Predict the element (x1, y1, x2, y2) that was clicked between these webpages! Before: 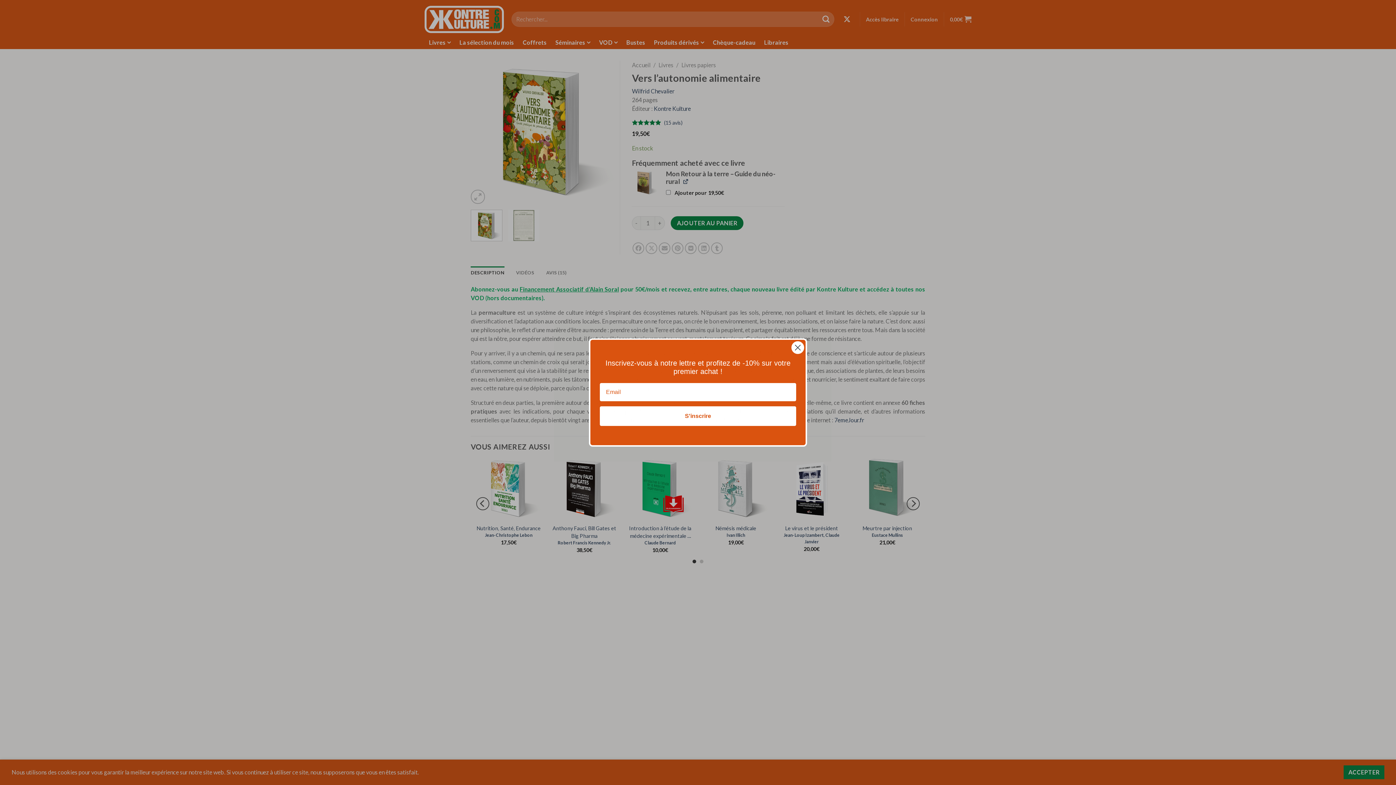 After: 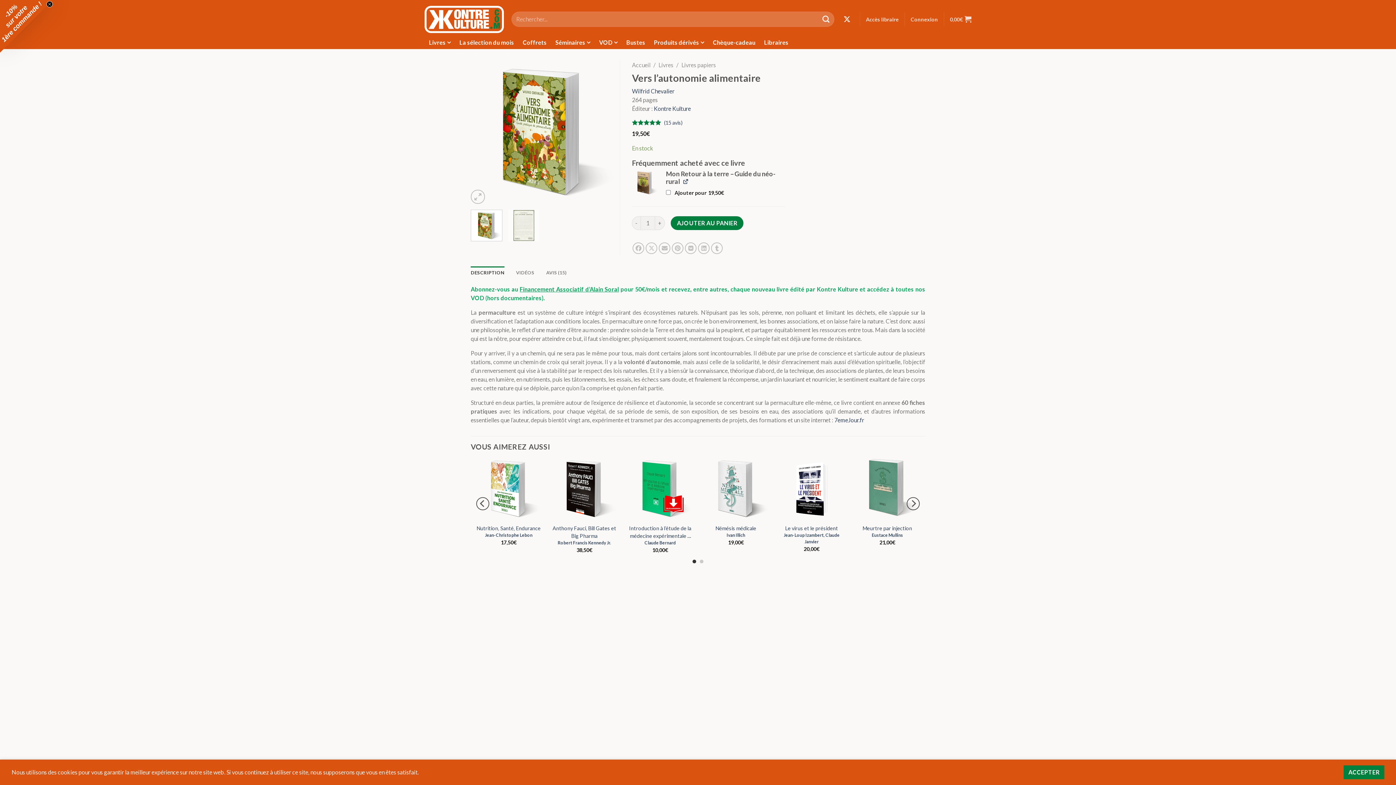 Action: bbox: (791, 341, 804, 354) label: Close dialog